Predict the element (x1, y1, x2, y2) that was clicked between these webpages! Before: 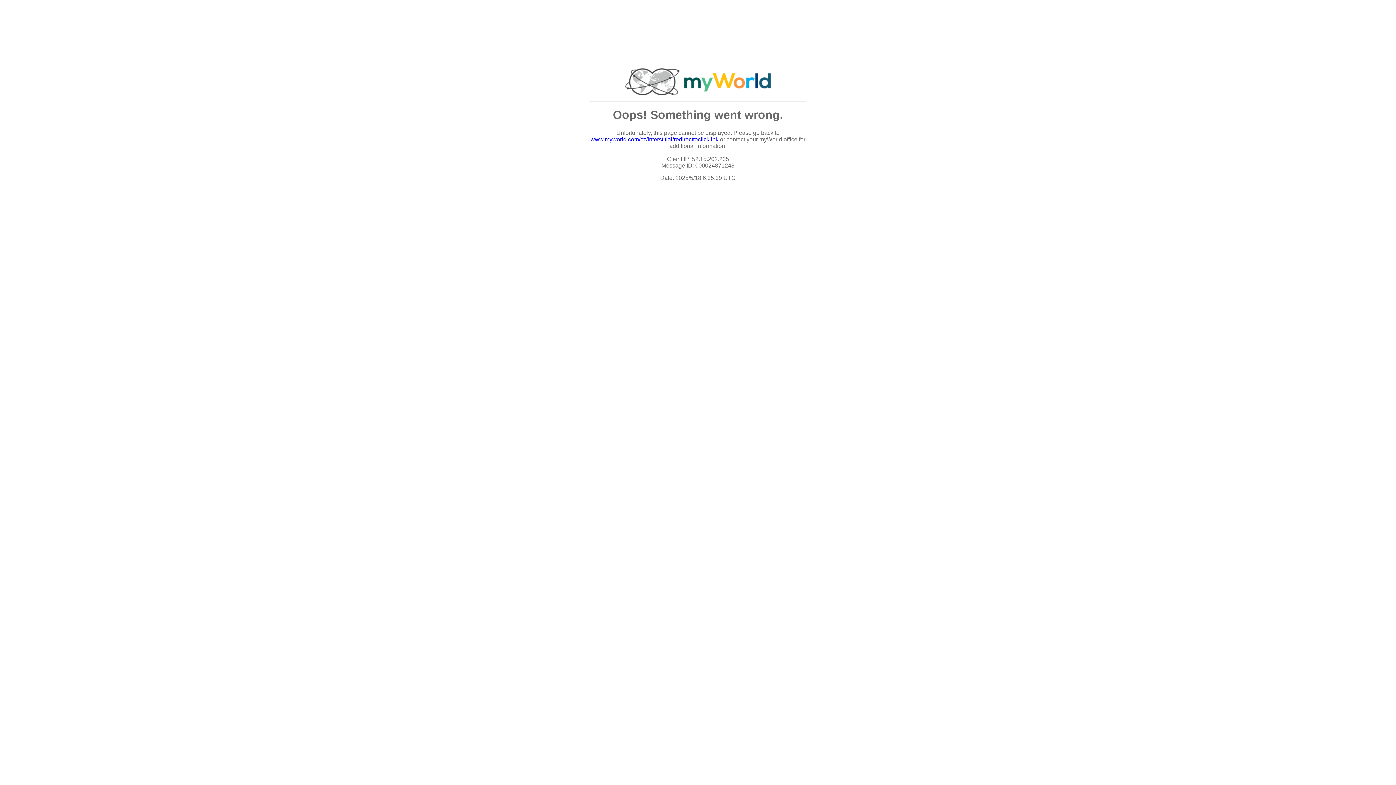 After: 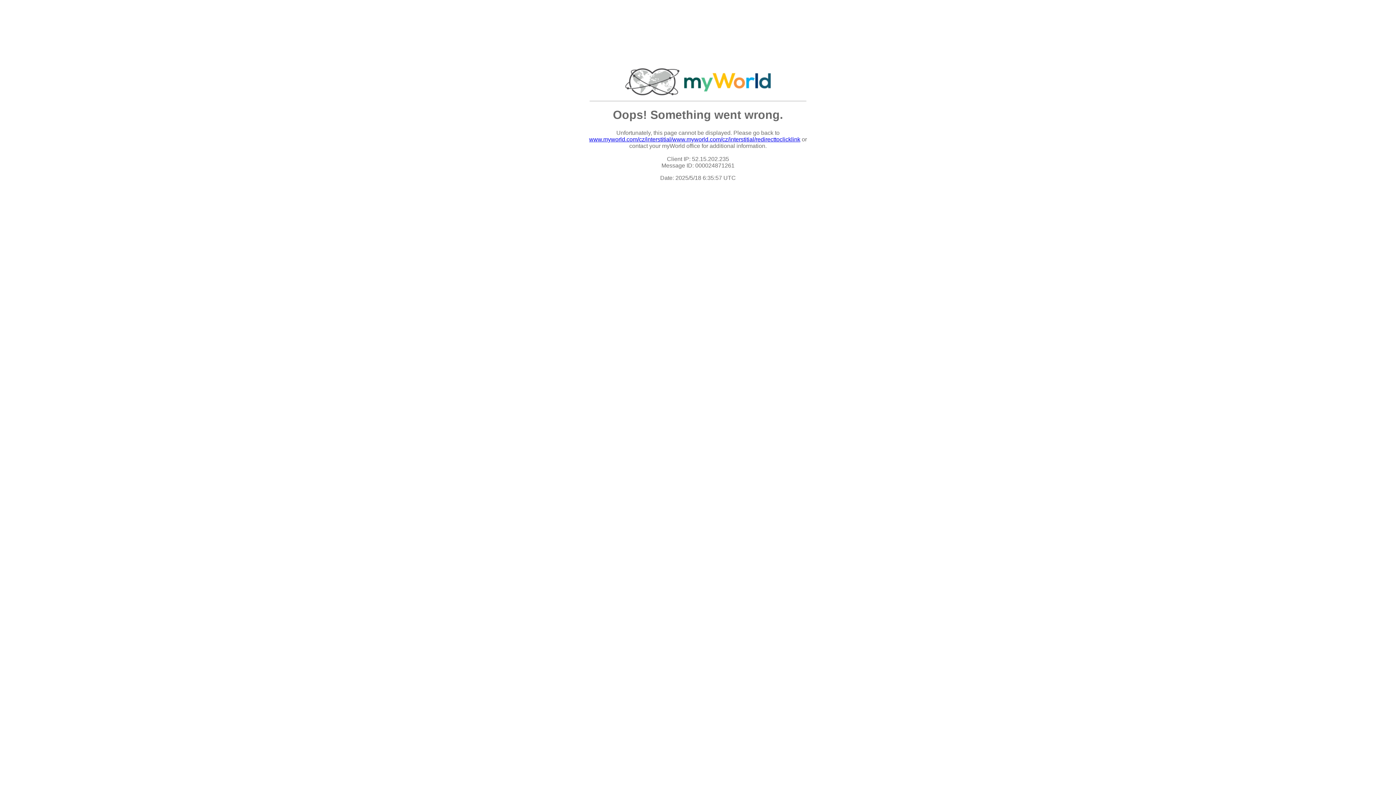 Action: bbox: (590, 136, 718, 142) label: www.myworld.com/cz/interstitial/redirecttoclicklink